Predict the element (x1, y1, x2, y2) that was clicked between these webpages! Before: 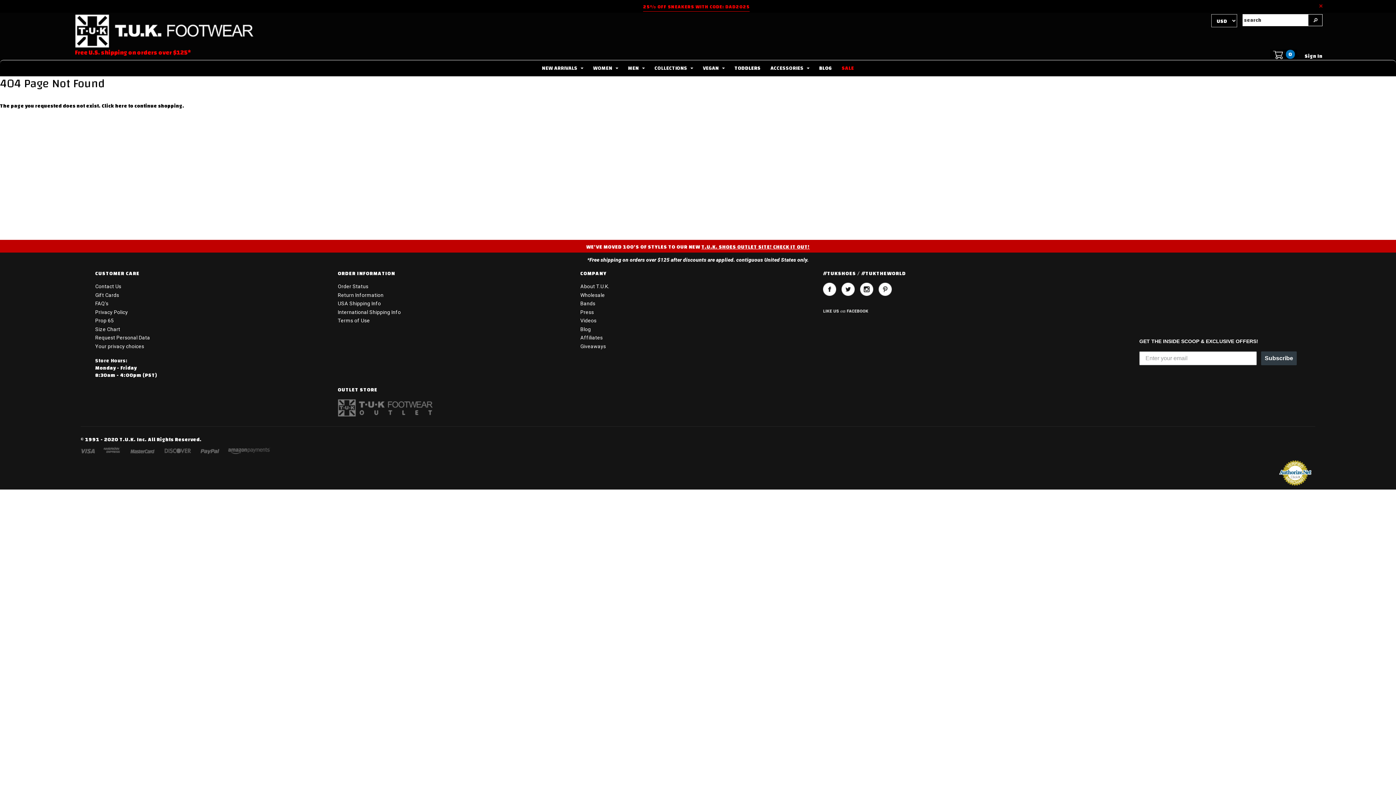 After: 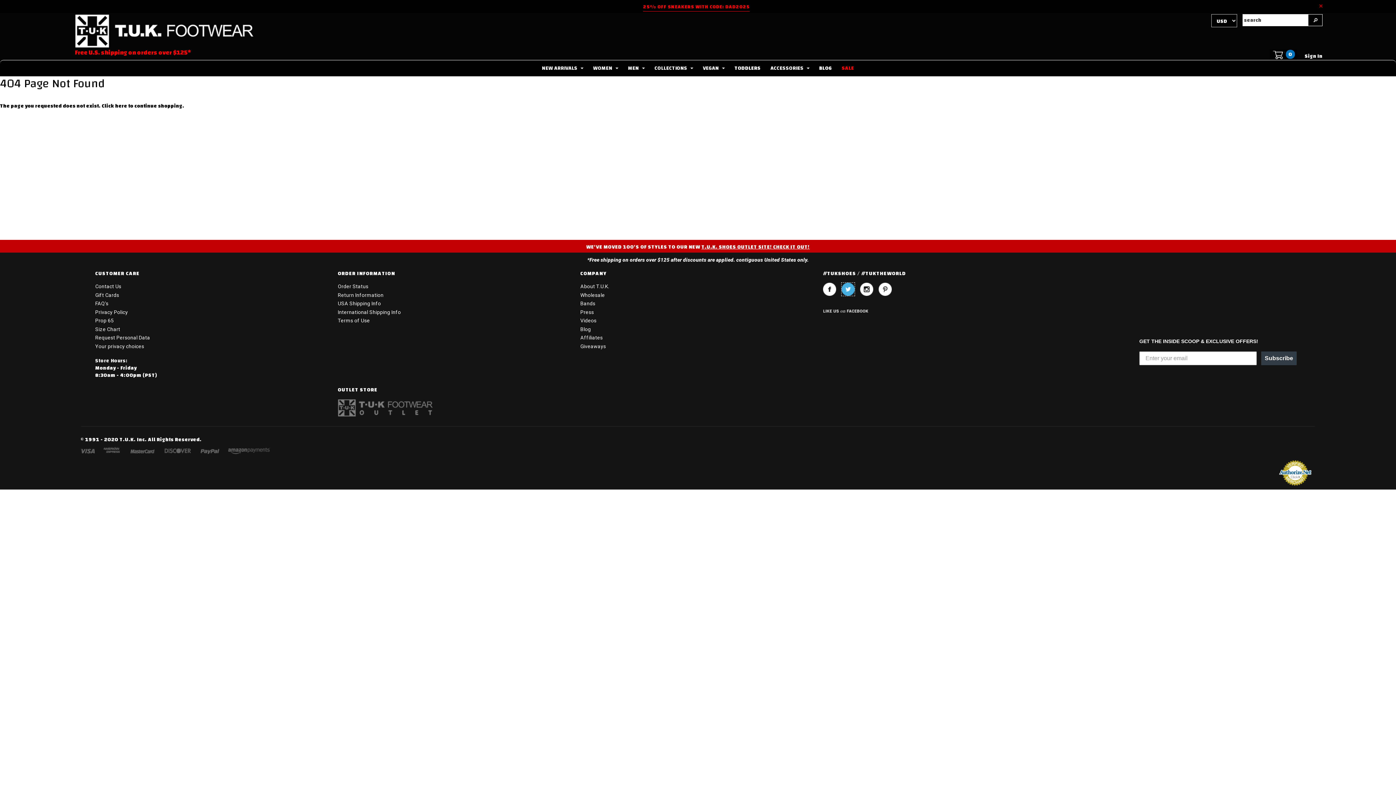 Action: label: Twitter bbox: (823, 292, 840, 298)